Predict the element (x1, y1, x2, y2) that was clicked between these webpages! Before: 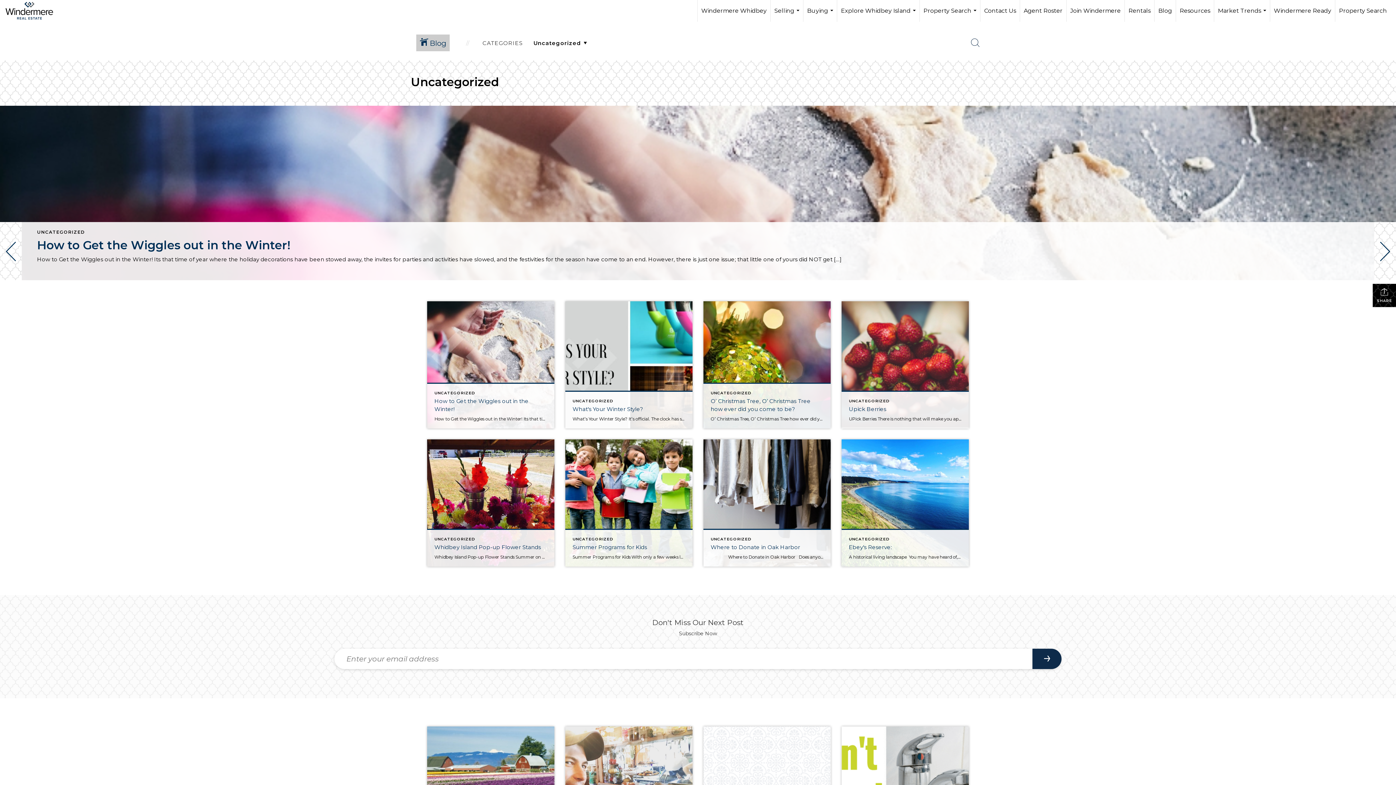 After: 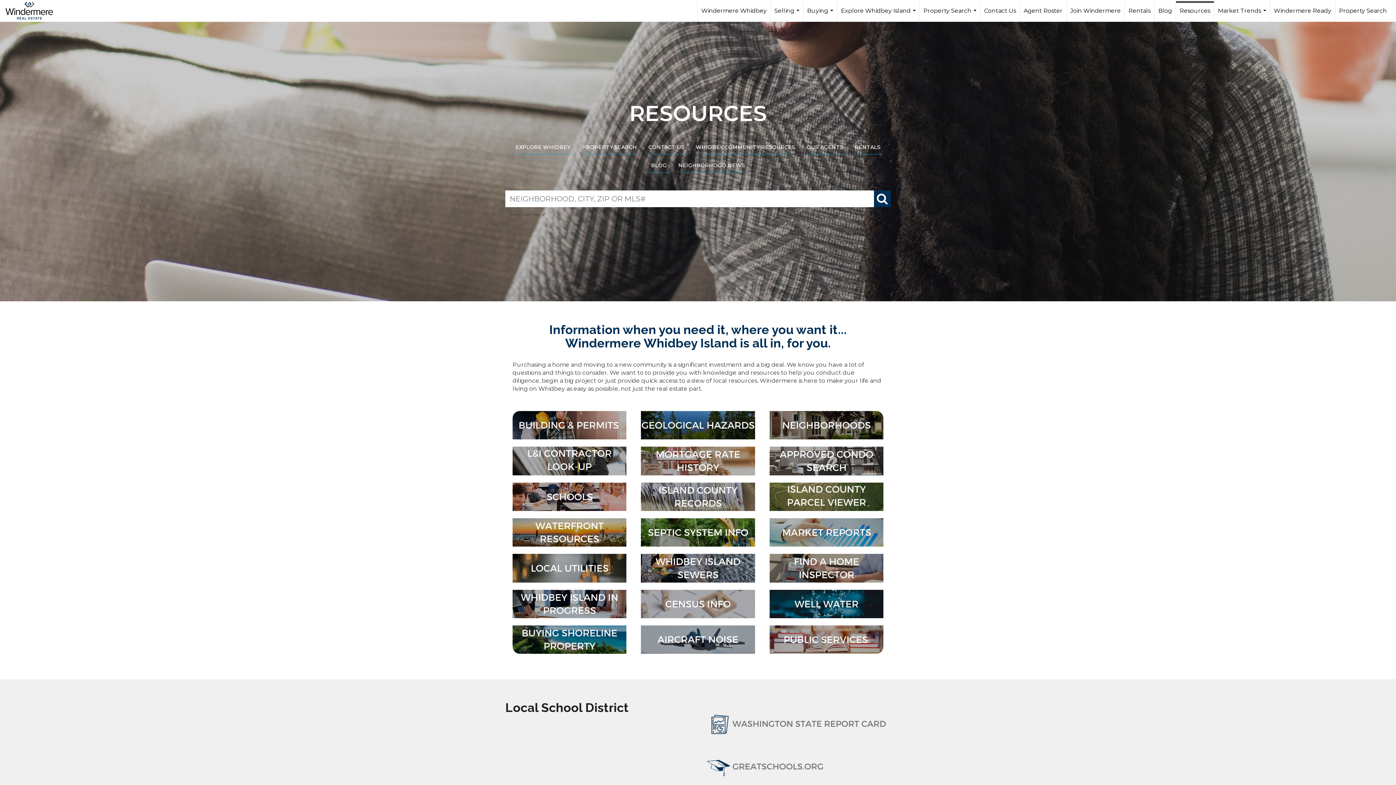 Action: bbox: (1176, 0, 1214, 21) label: Resources